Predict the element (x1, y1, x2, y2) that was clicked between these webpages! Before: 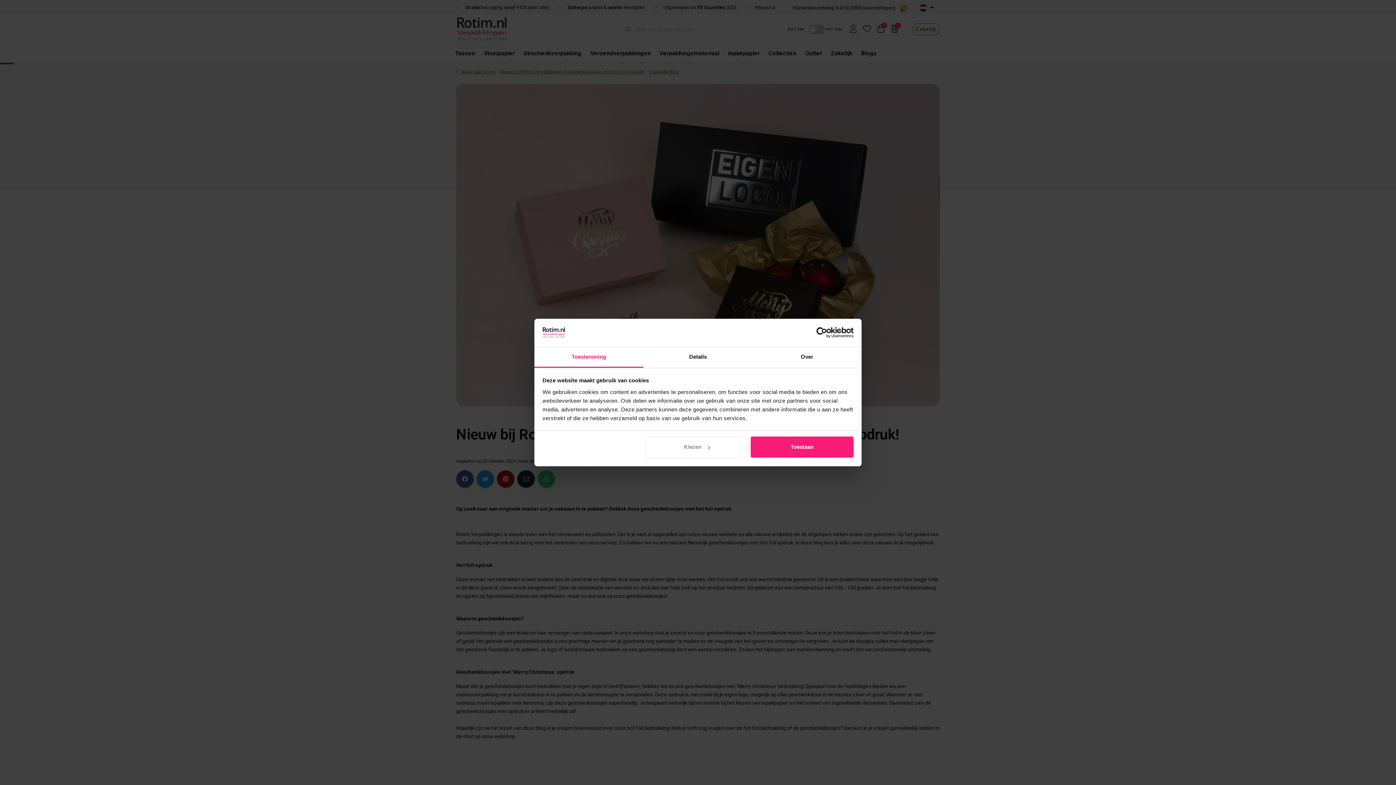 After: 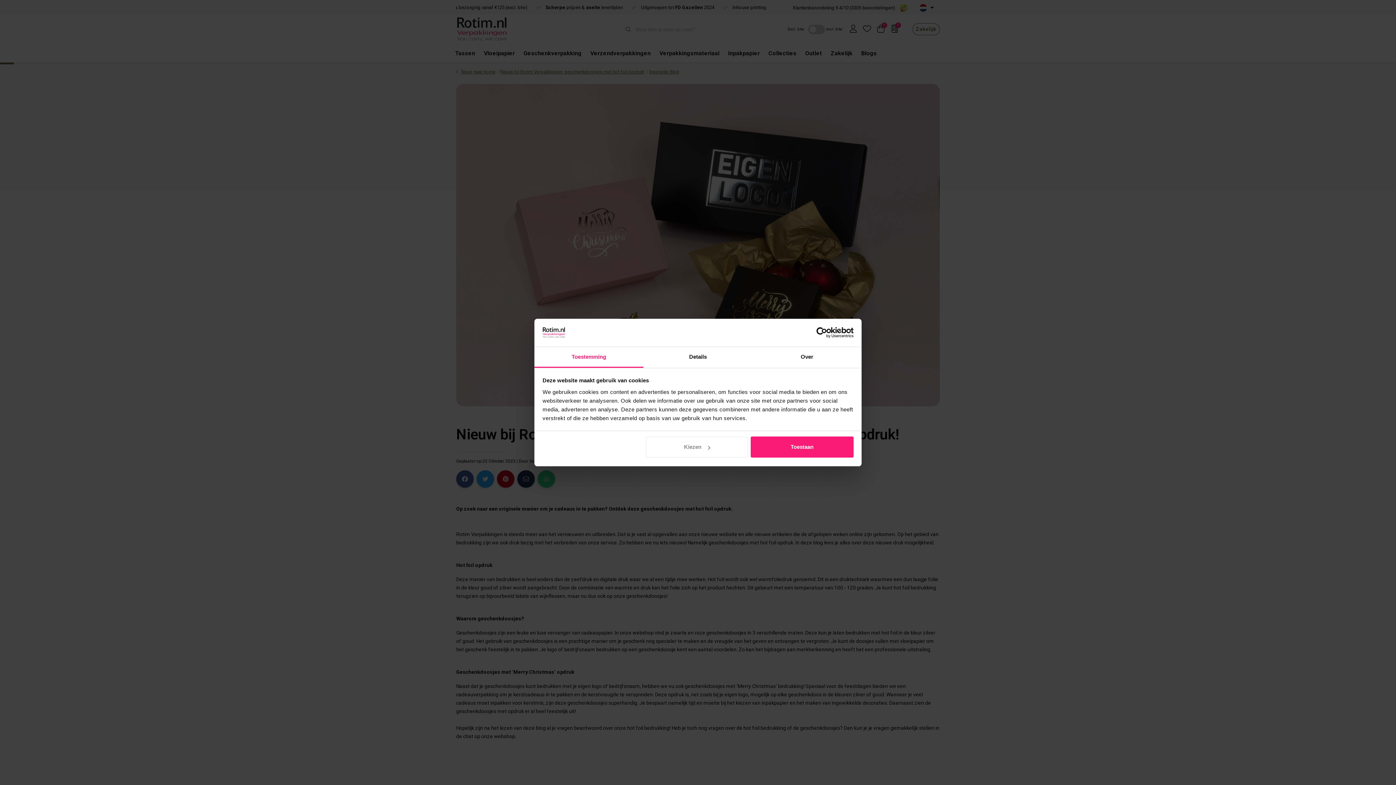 Action: bbox: (534, 347, 643, 367) label: Toestemming